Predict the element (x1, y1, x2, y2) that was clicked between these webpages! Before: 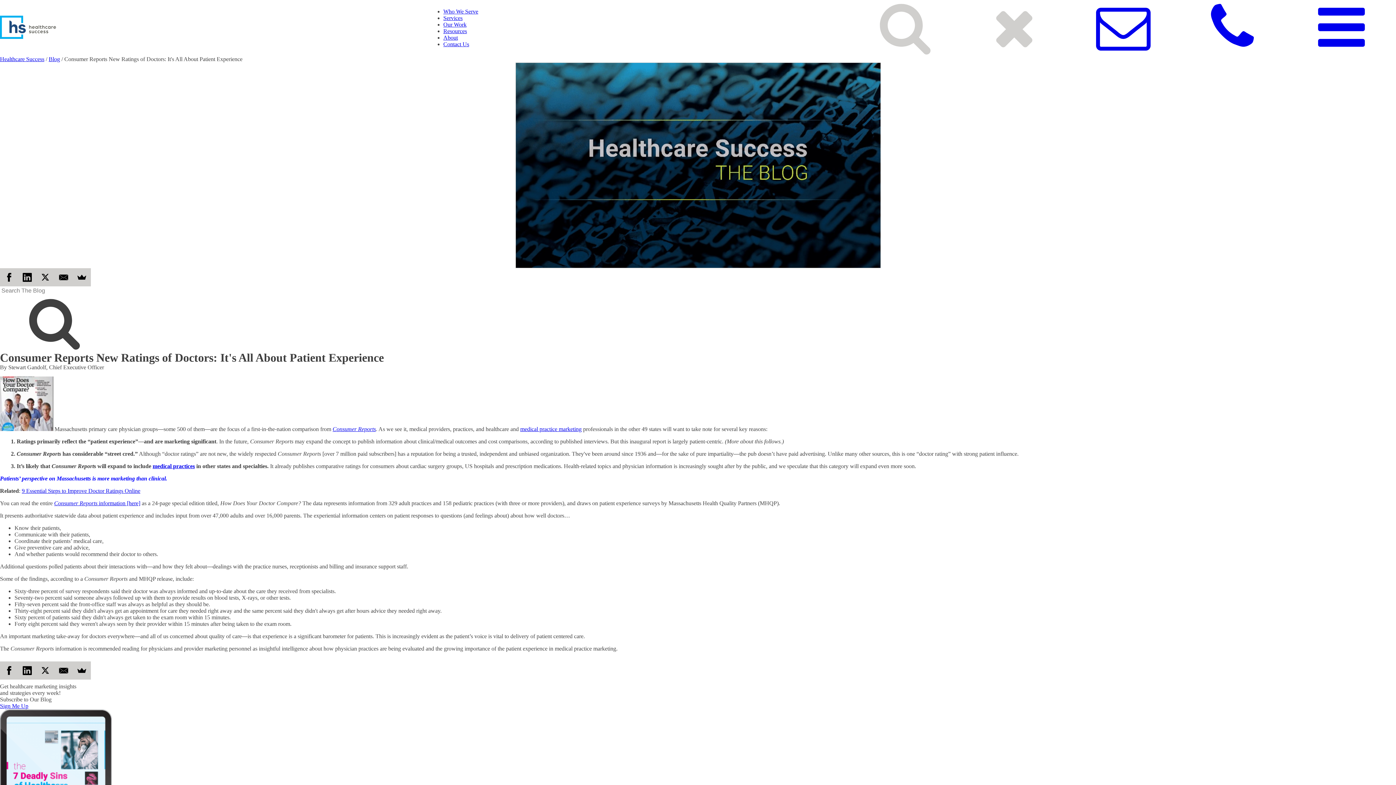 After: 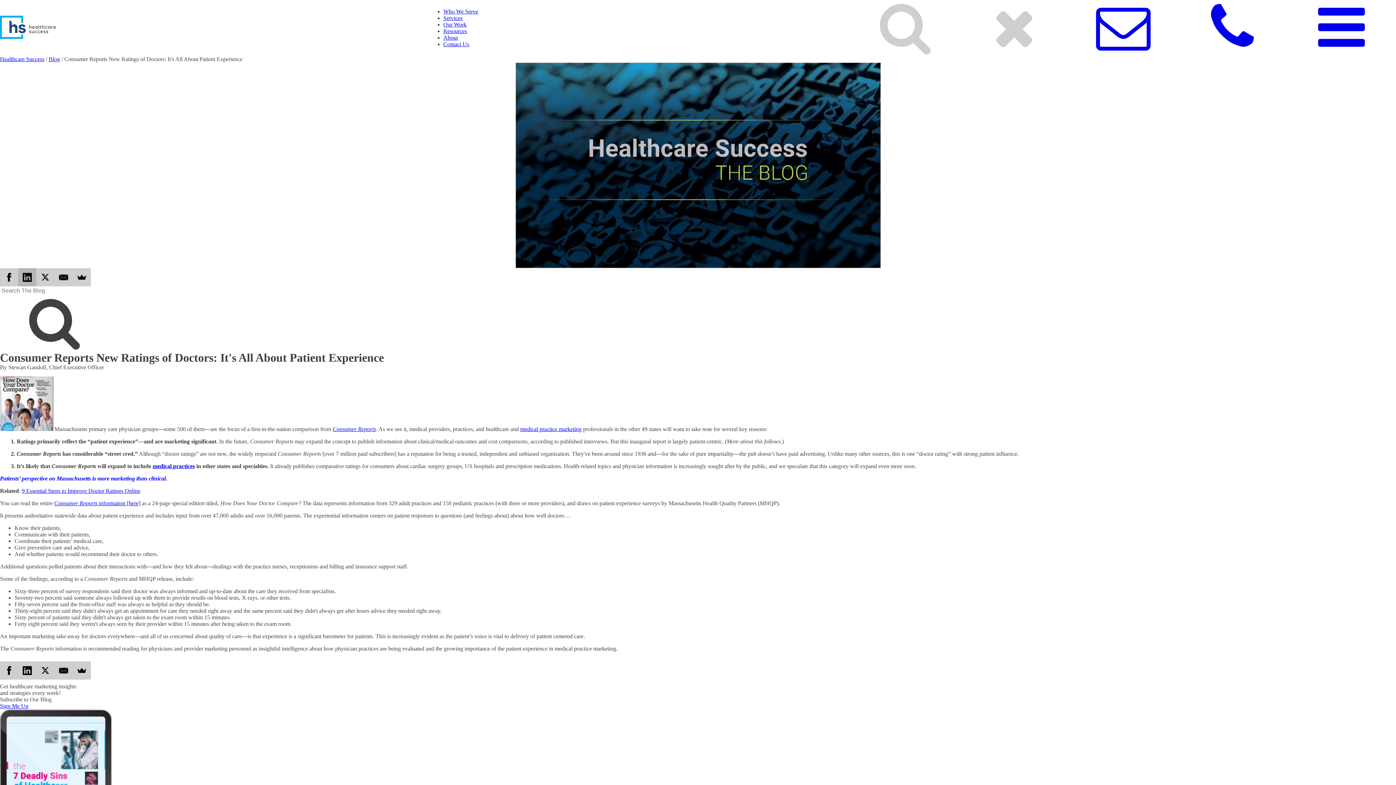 Action: bbox: (18, 268, 36, 286)